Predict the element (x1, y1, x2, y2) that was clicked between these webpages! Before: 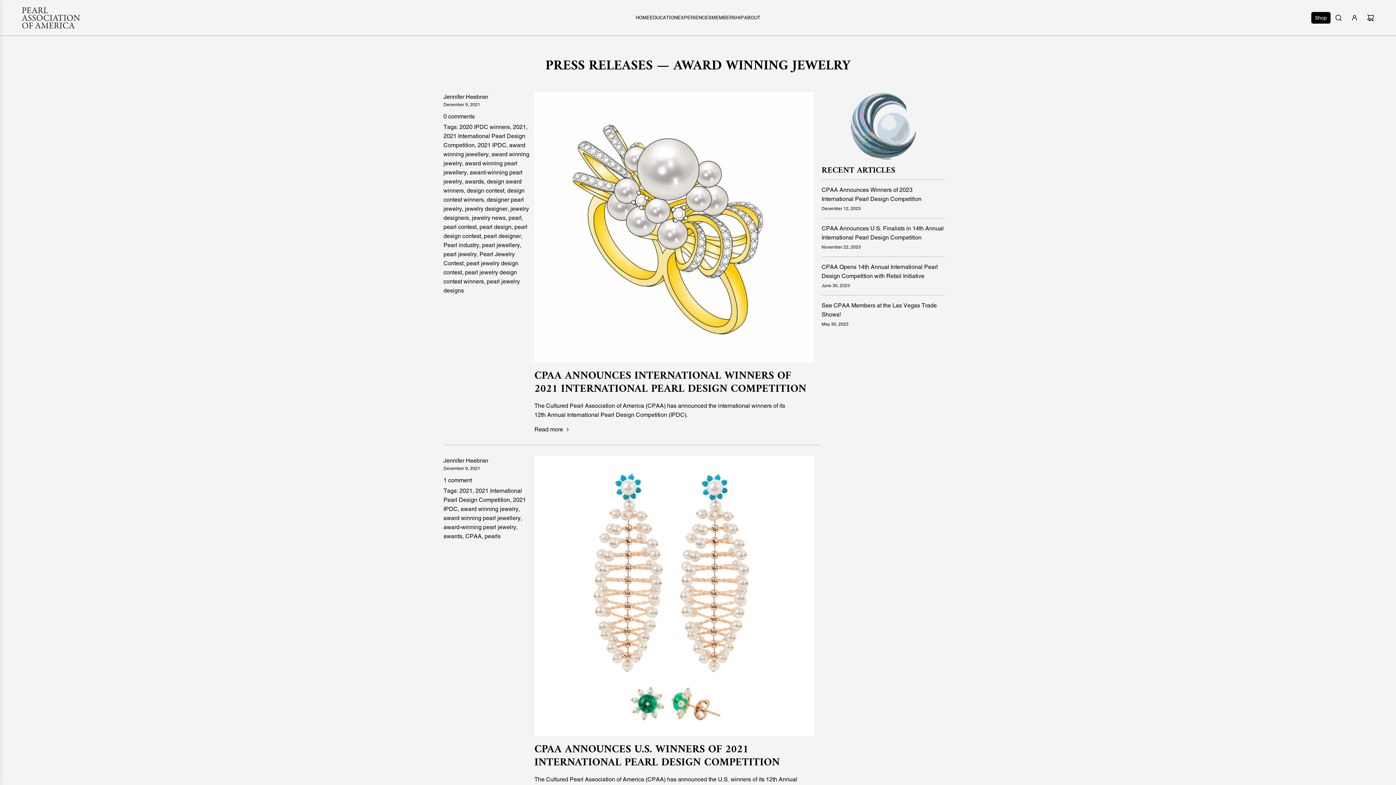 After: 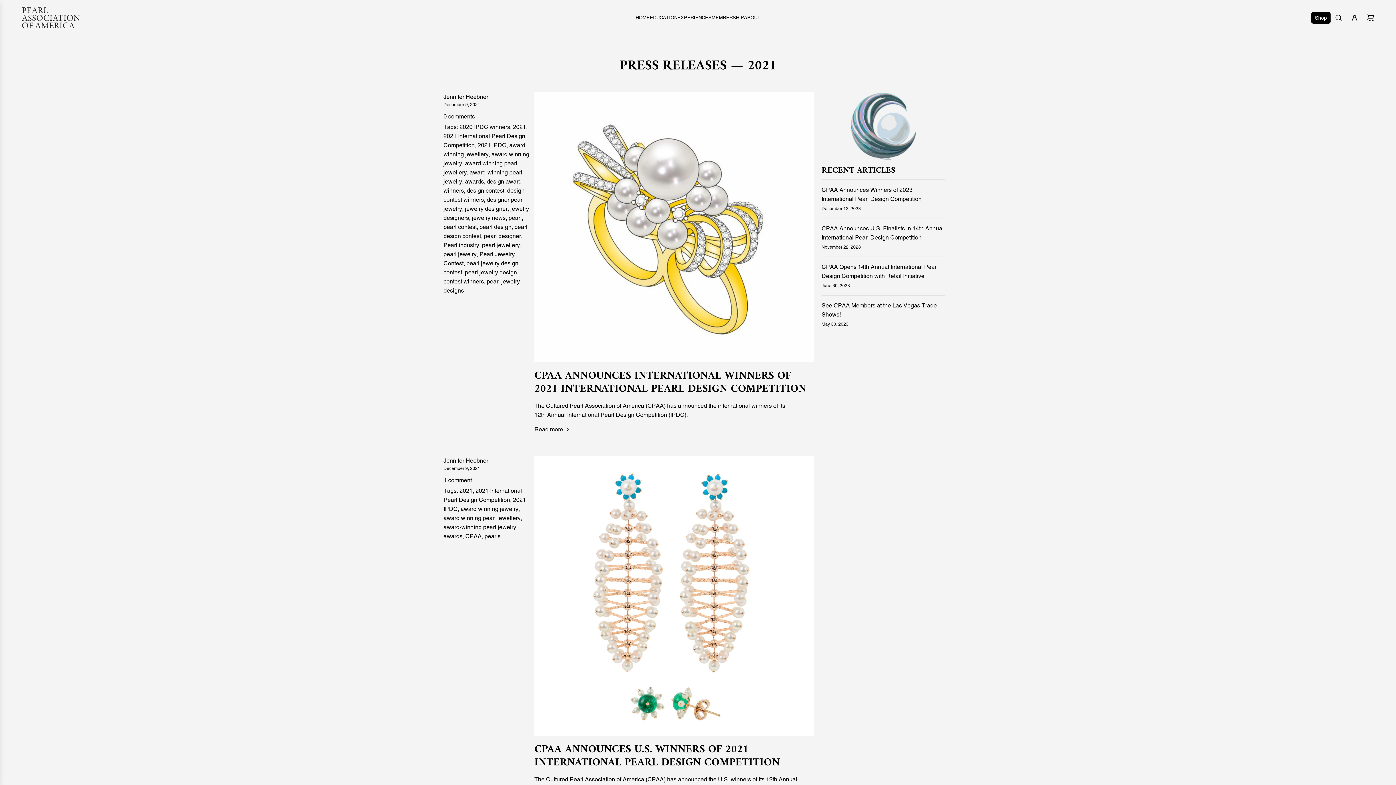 Action: label: 2021 bbox: (459, 487, 472, 494)